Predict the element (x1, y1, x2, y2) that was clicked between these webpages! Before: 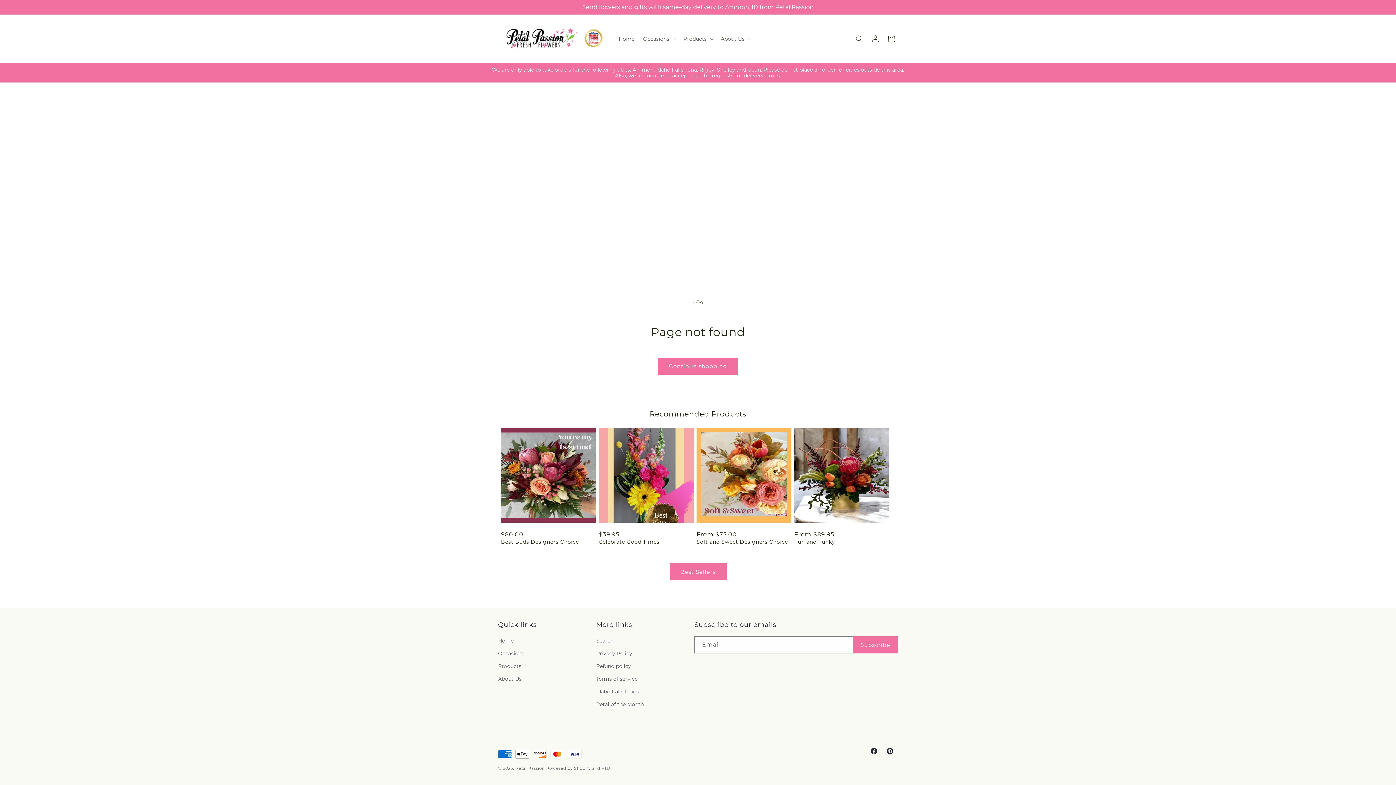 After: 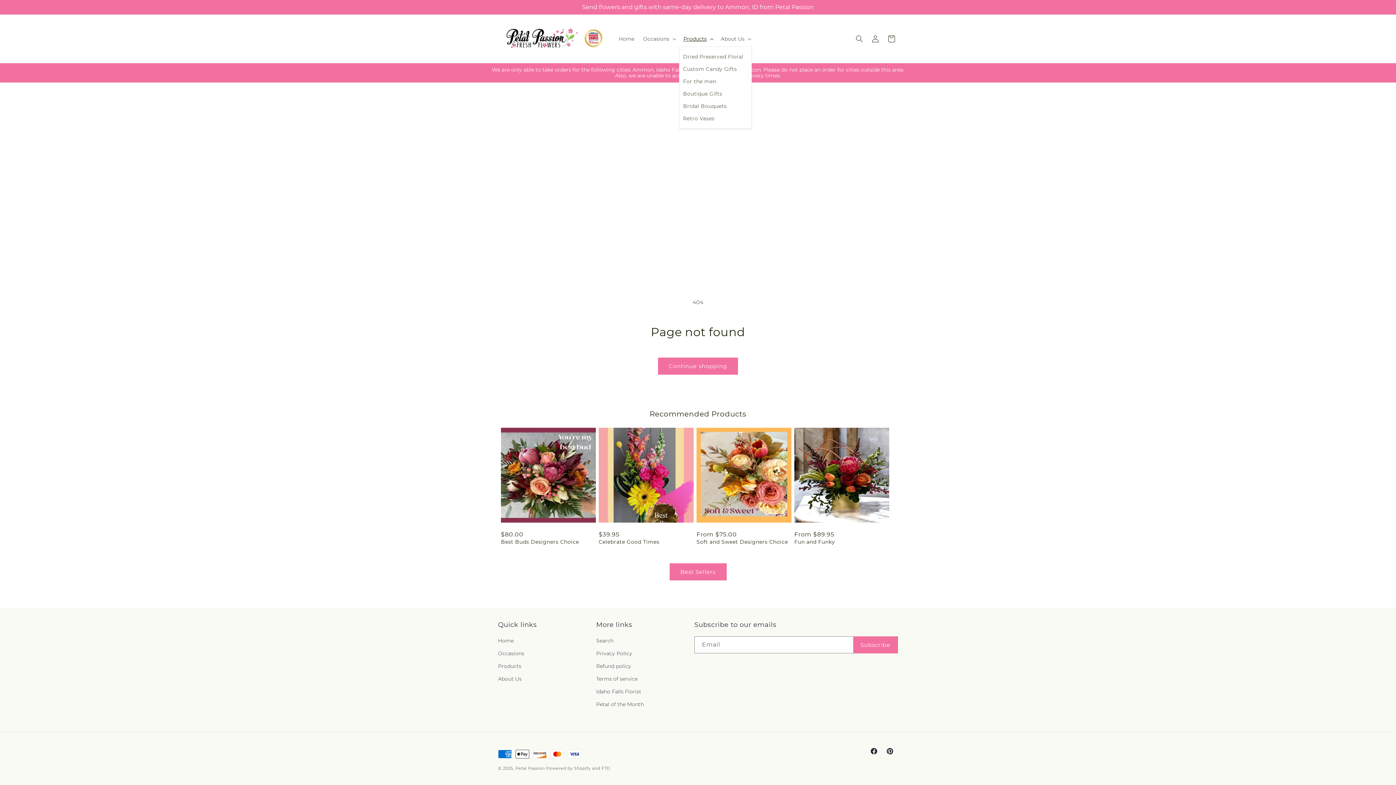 Action: label: Products bbox: (679, 31, 716, 46)